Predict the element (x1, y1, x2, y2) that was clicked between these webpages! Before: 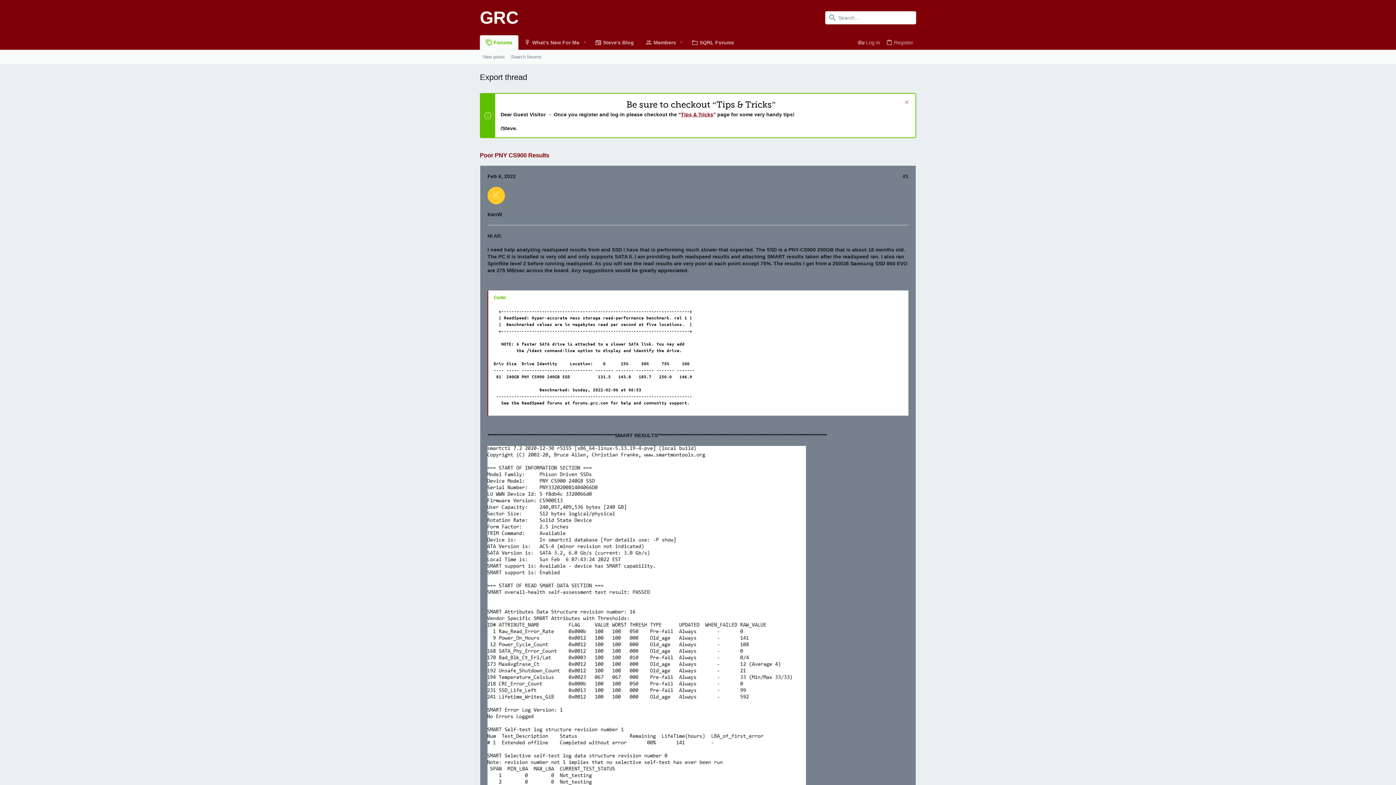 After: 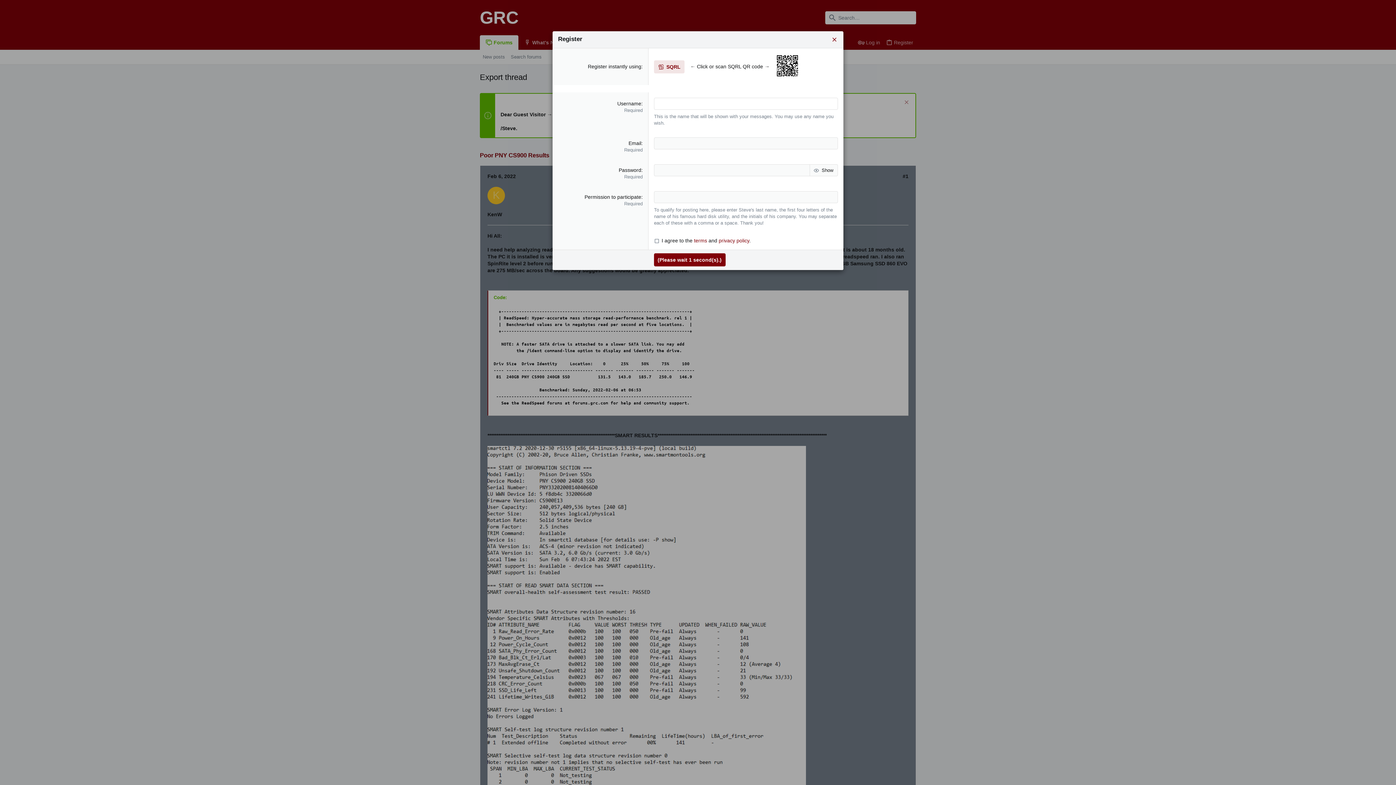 Action: bbox: (883, 35, 916, 50) label: Register